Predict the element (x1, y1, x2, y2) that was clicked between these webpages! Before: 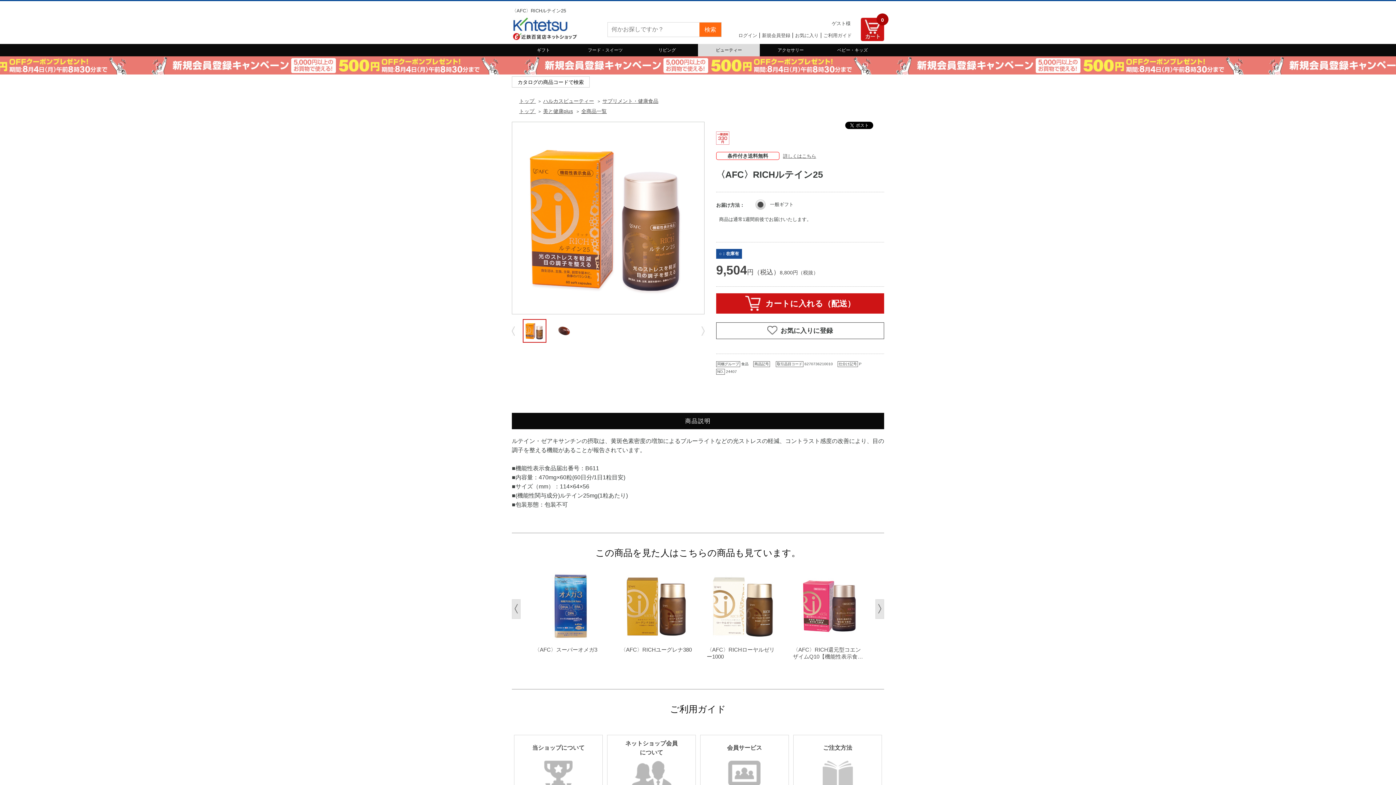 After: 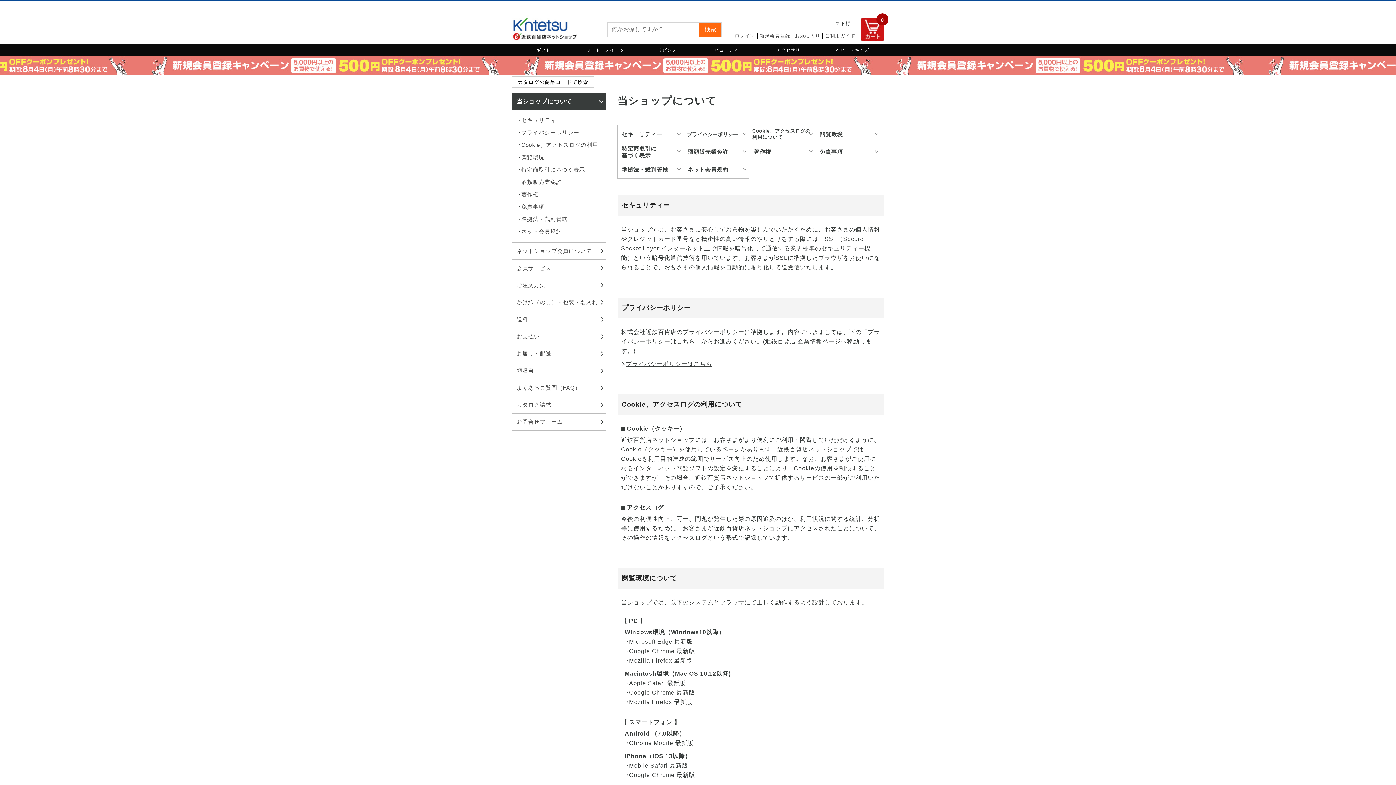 Action: label: 当ショップについて bbox: (518, 739, 598, 789)